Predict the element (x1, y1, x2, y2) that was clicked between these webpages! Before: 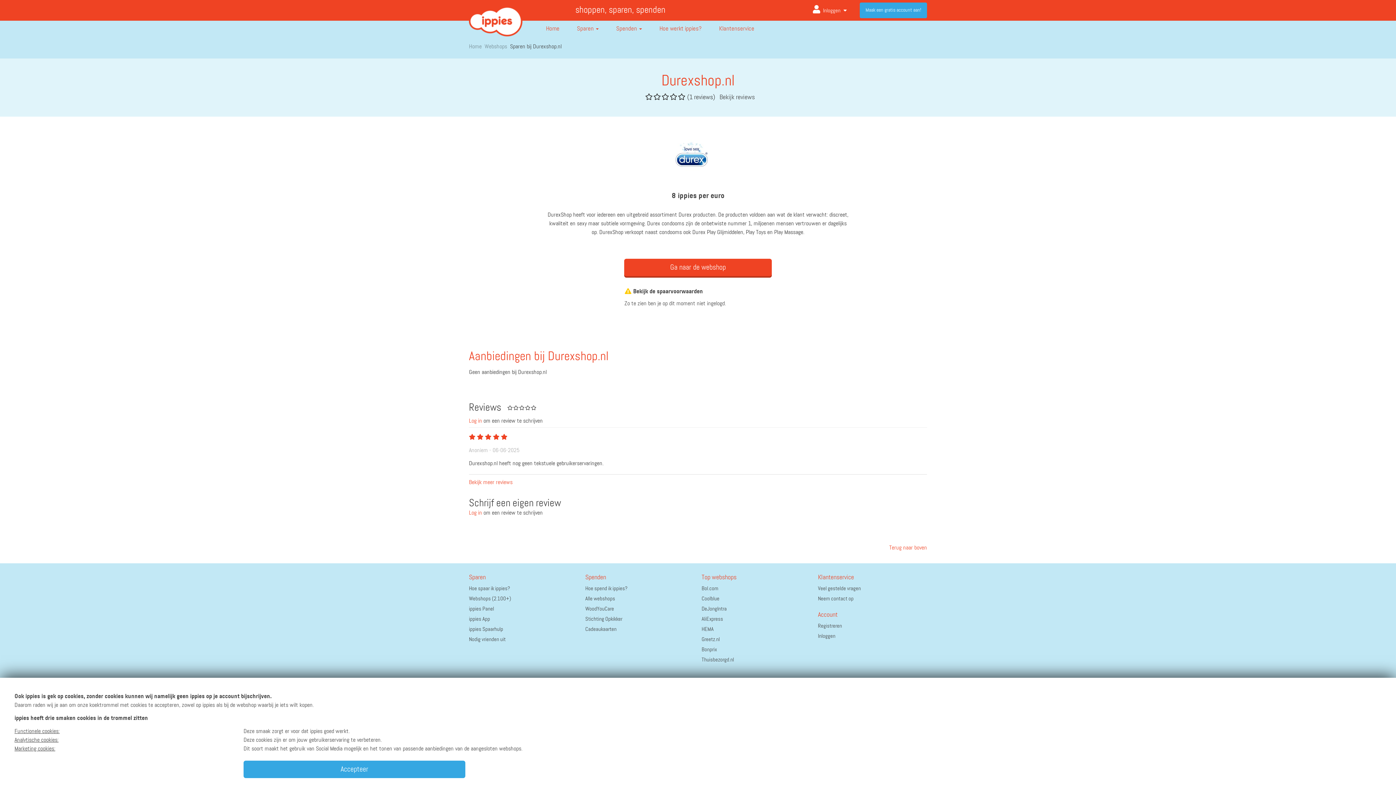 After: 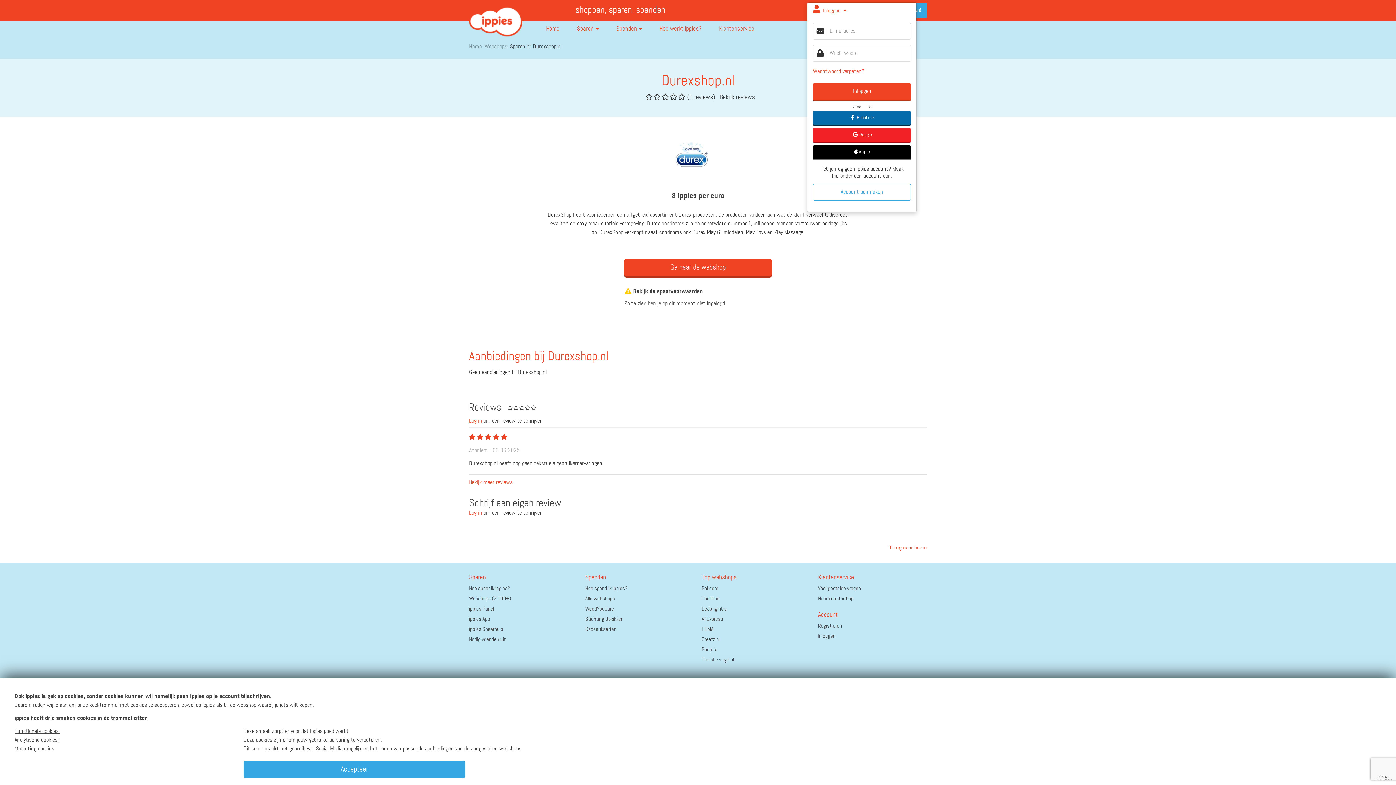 Action: label: Log in bbox: (469, 418, 482, 424)